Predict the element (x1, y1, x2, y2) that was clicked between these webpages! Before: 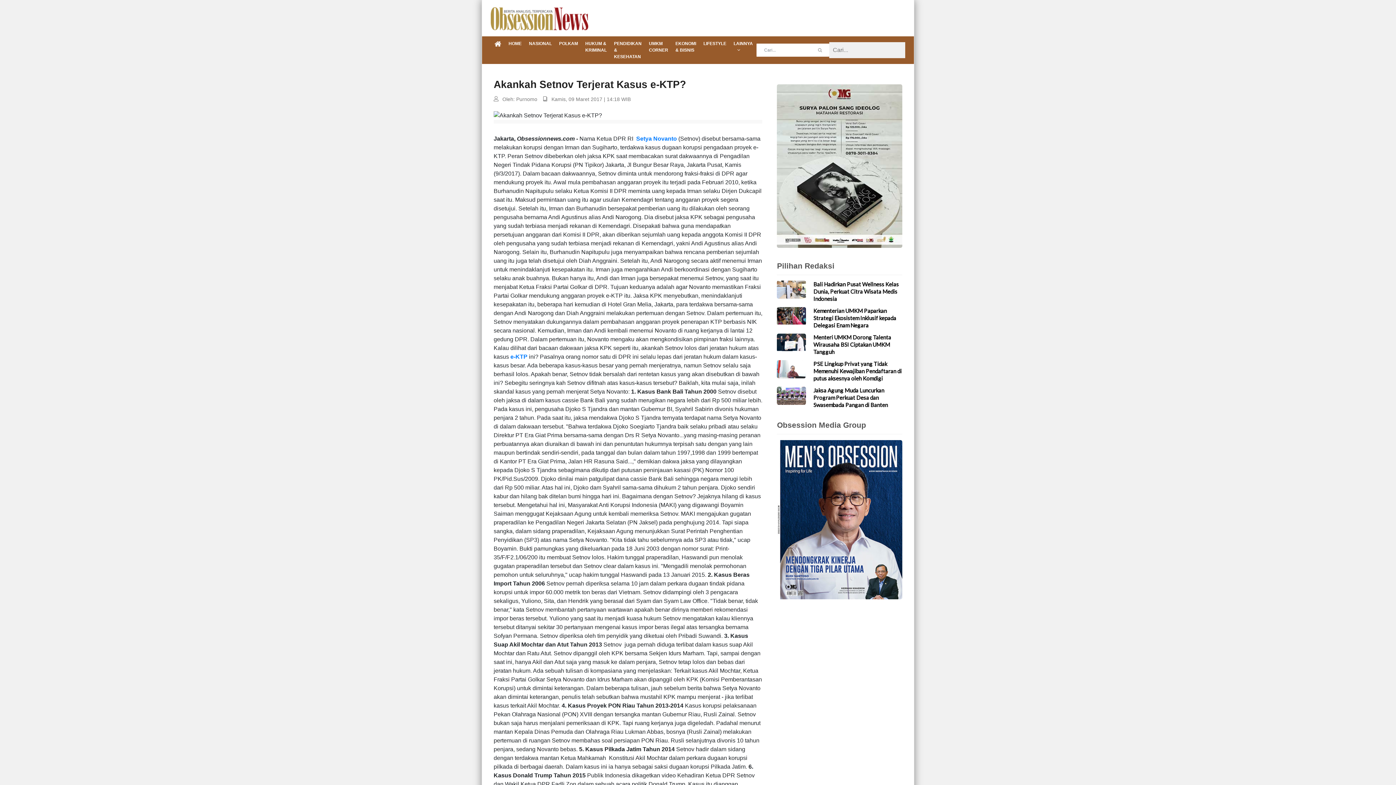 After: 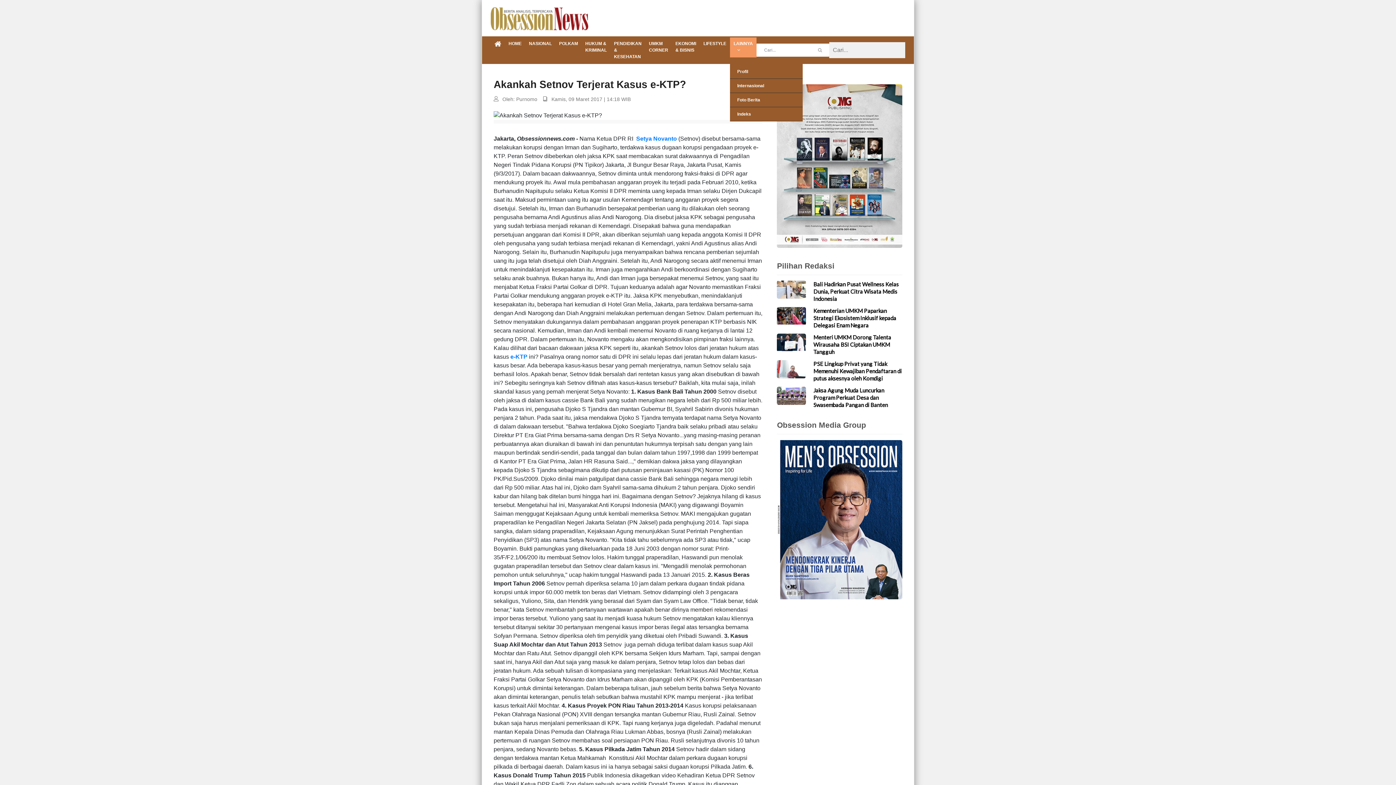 Action: label: LAINNYA  bbox: (730, 36, 756, 57)